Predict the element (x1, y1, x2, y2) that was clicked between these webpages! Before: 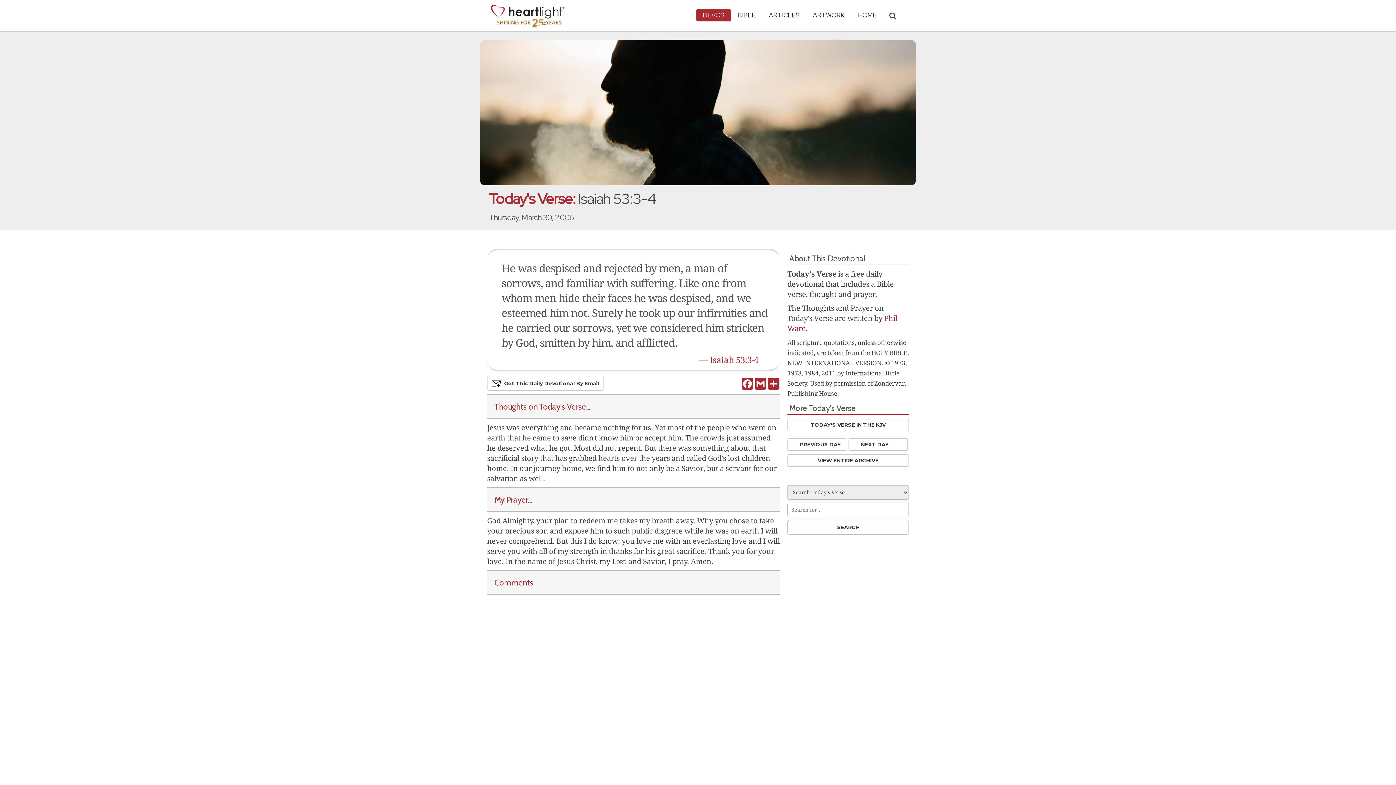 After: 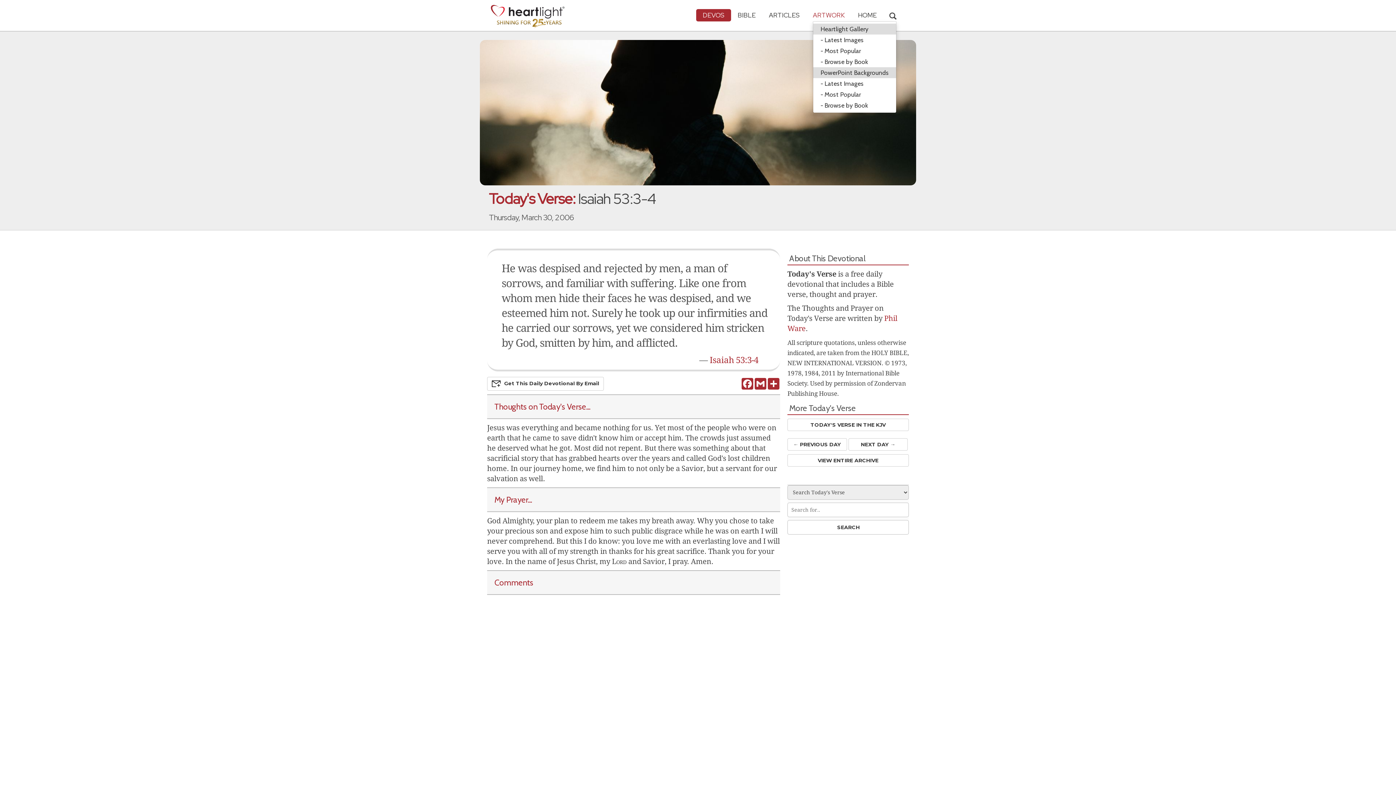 Action: bbox: (806, 9, 851, 21) label: ARTWORK